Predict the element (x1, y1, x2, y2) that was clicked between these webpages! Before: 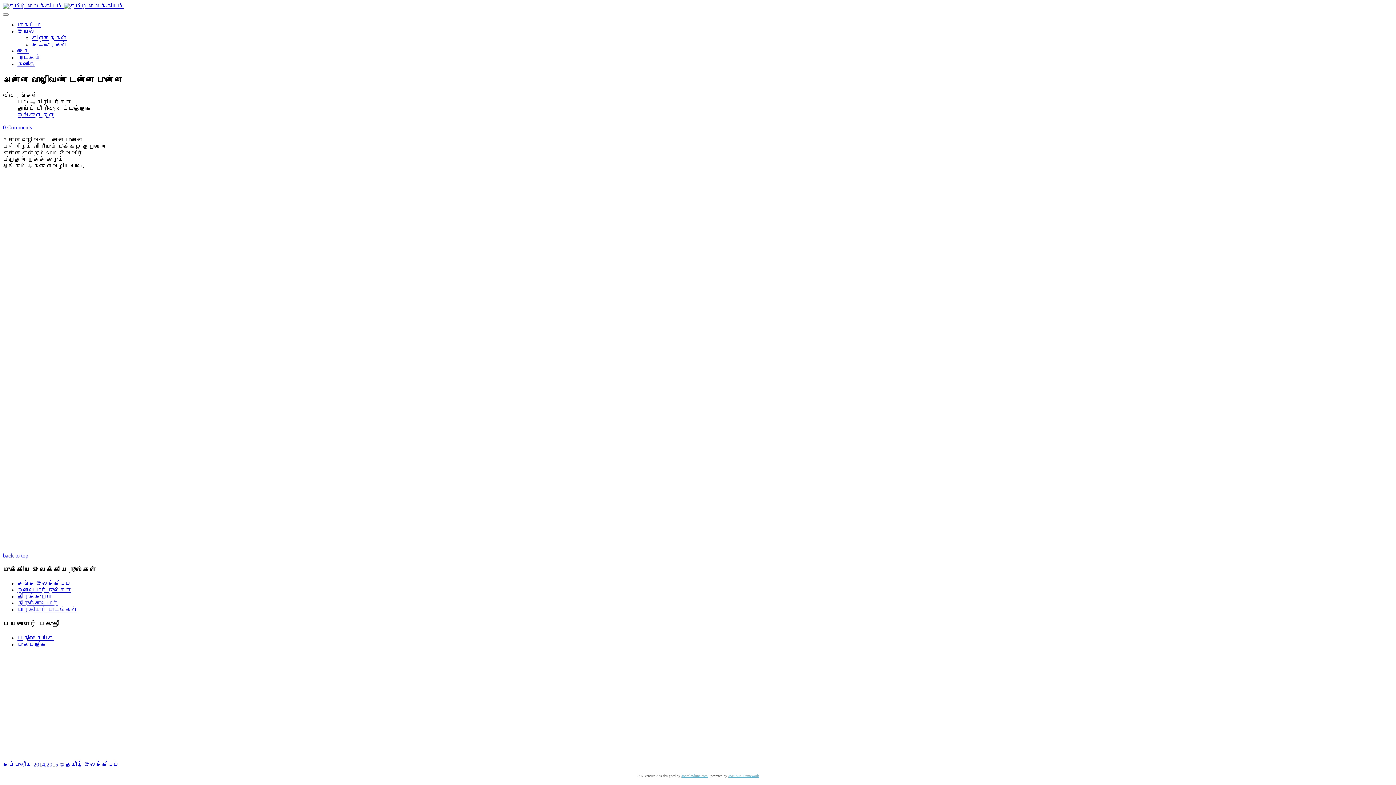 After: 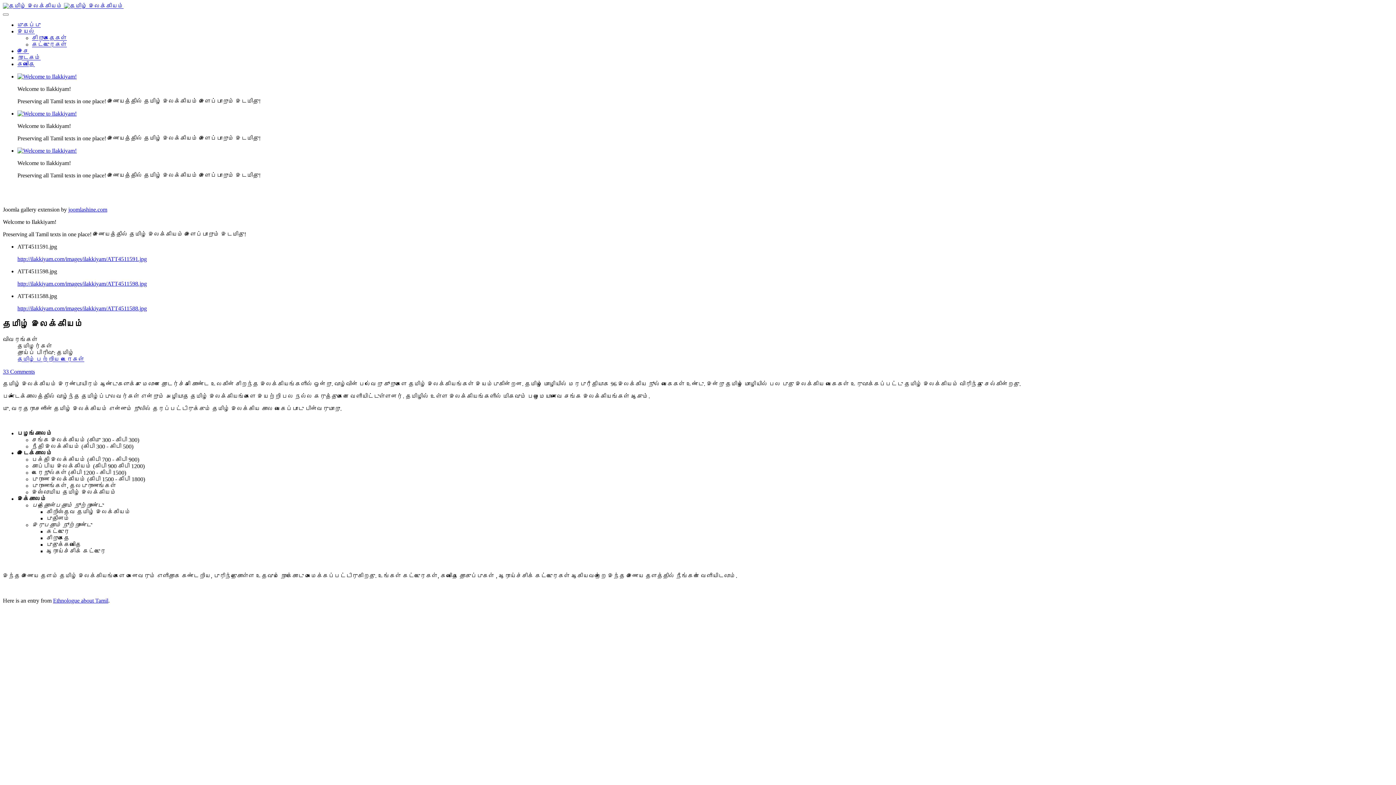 Action: bbox: (17, 21, 40, 28) label: முகப்பு